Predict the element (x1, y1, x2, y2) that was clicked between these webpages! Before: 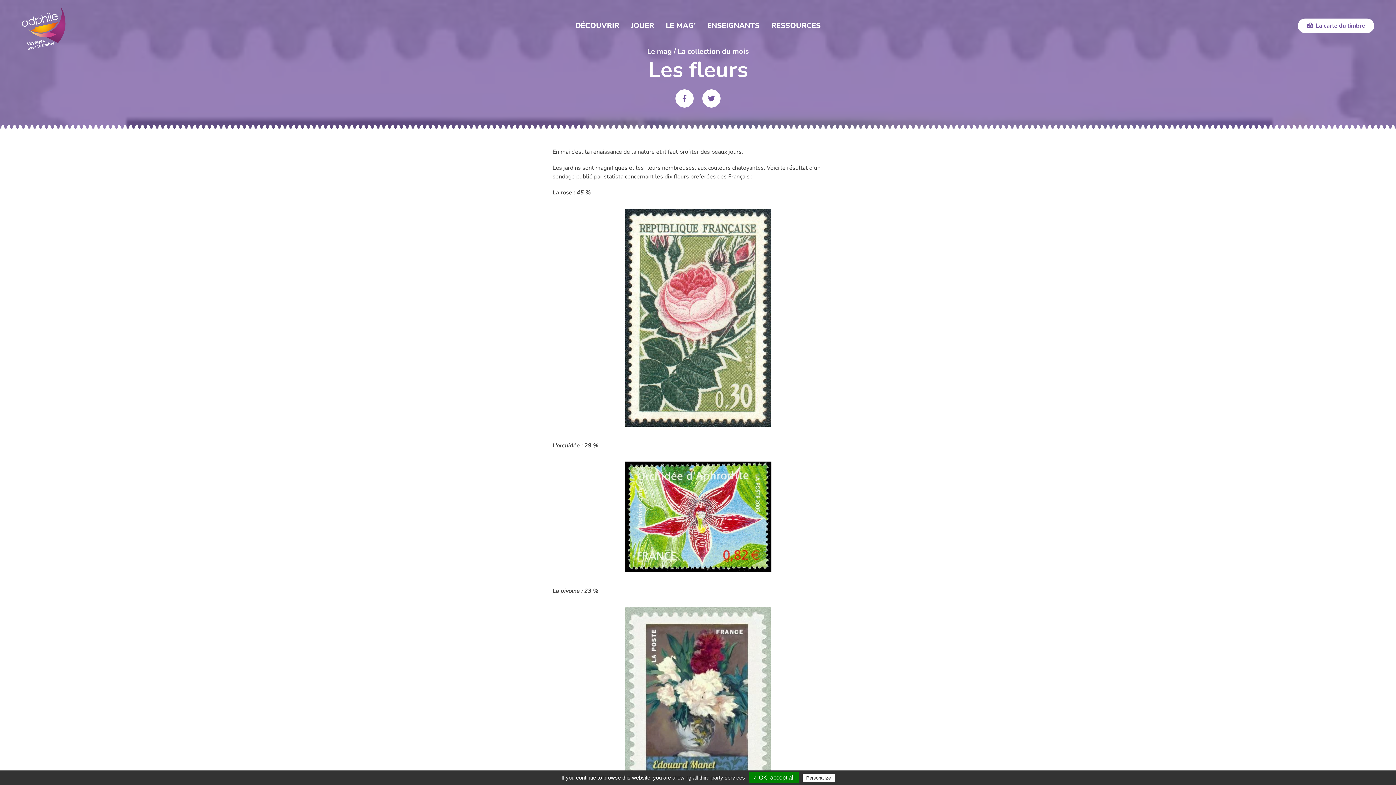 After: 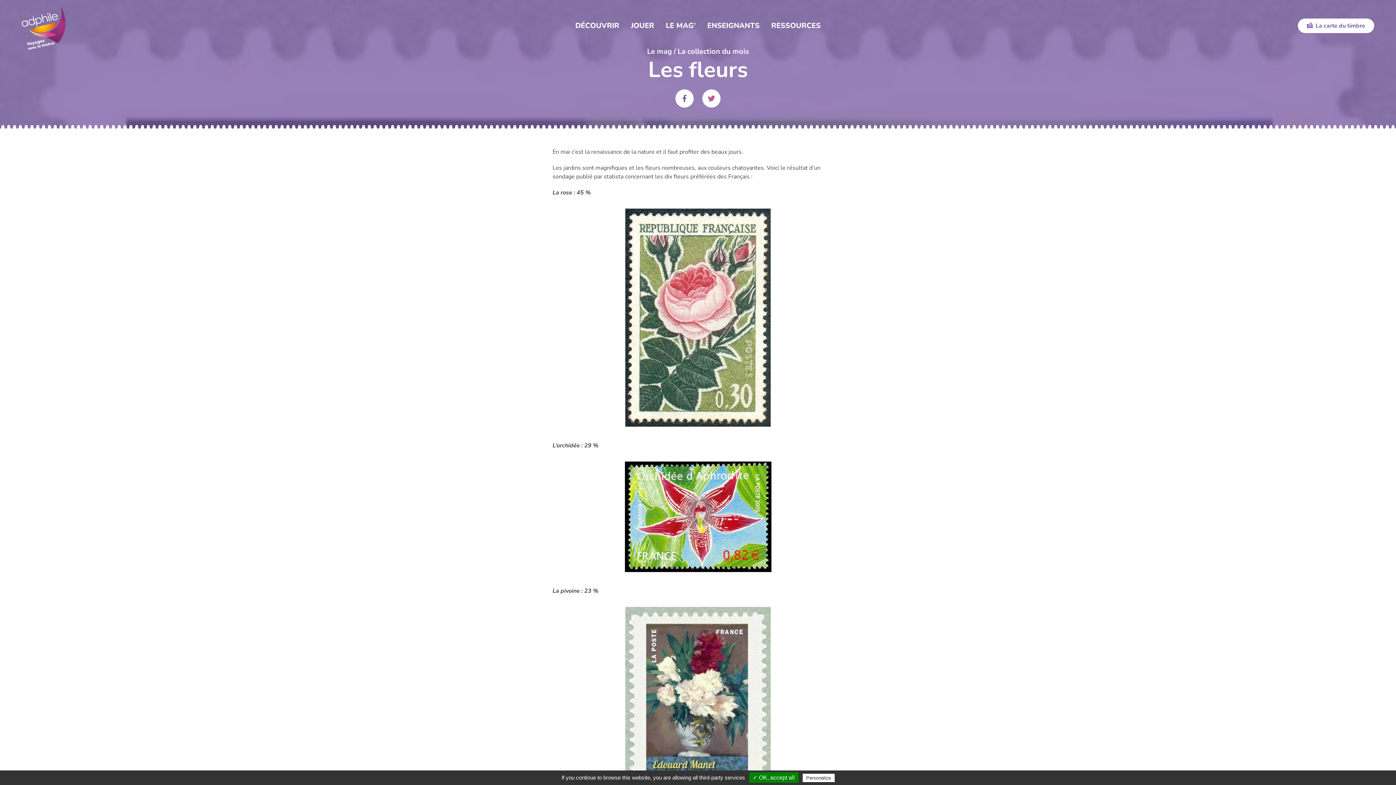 Action: bbox: (702, 89, 720, 107)